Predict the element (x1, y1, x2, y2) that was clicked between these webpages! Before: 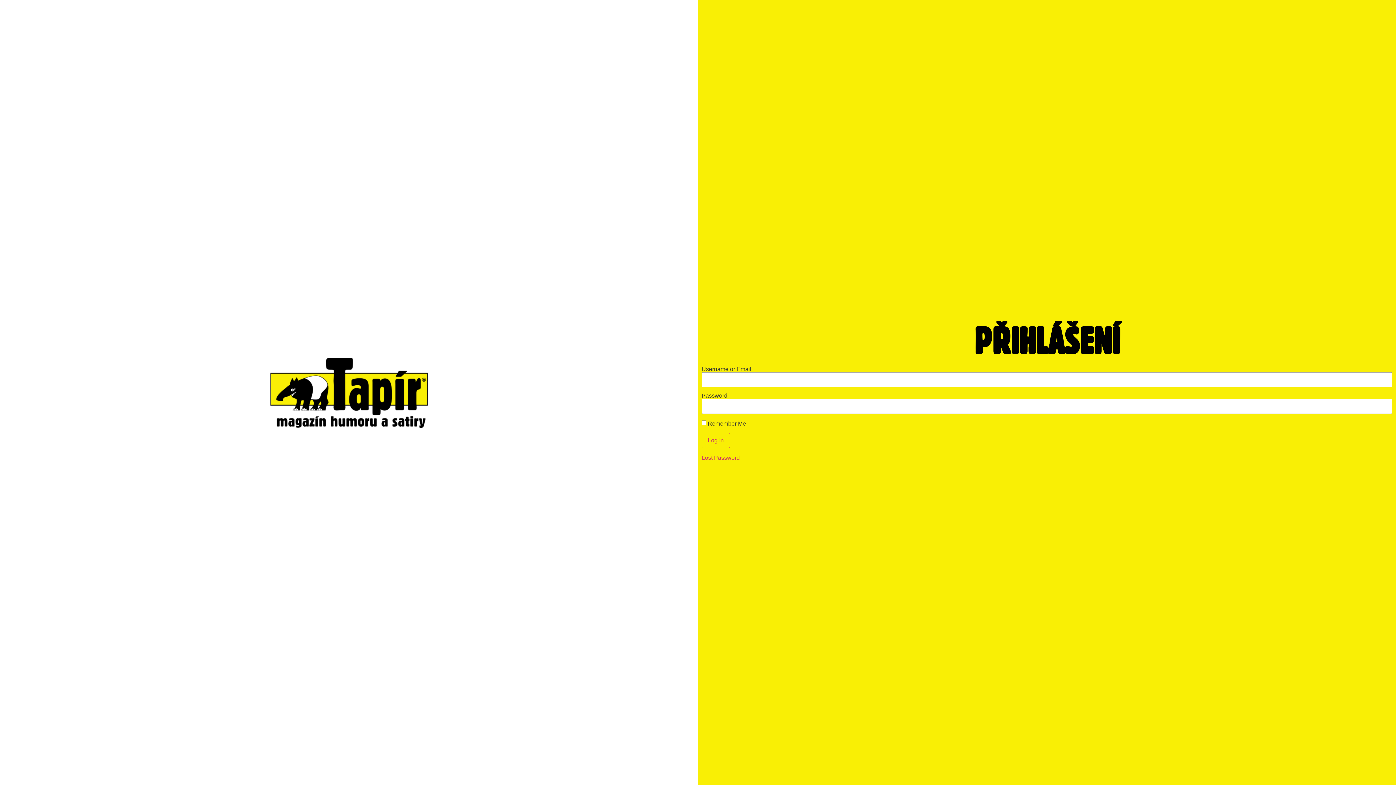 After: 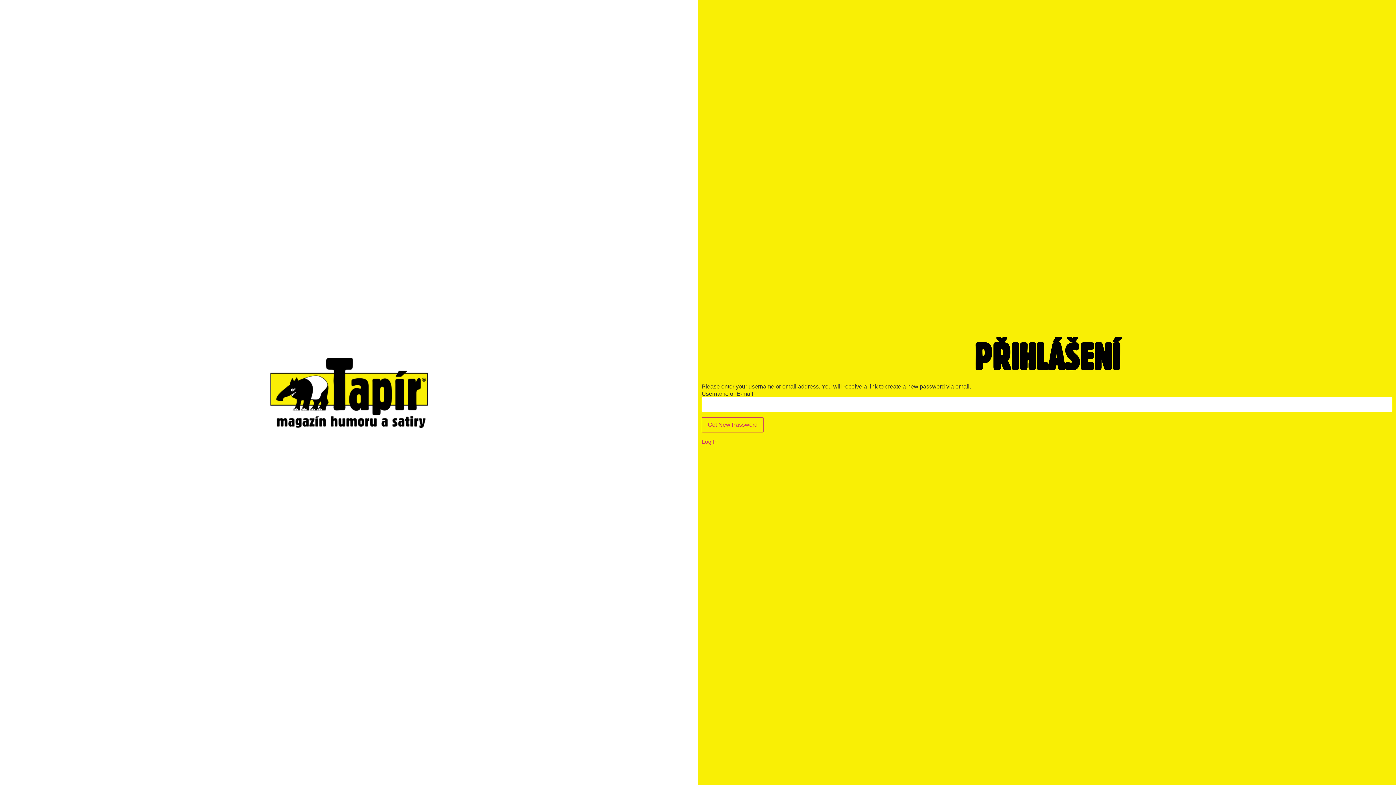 Action: bbox: (701, 454, 740, 461) label: Lost Password